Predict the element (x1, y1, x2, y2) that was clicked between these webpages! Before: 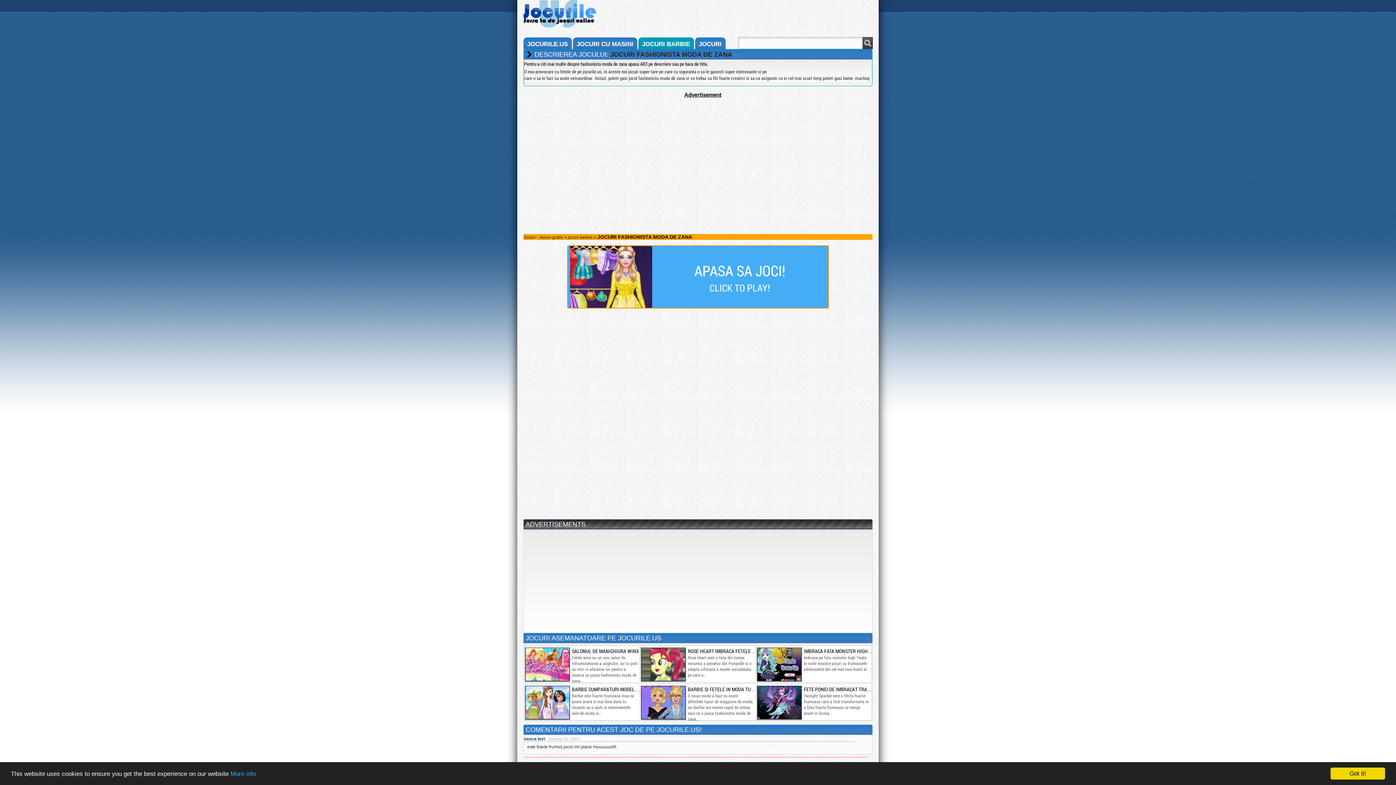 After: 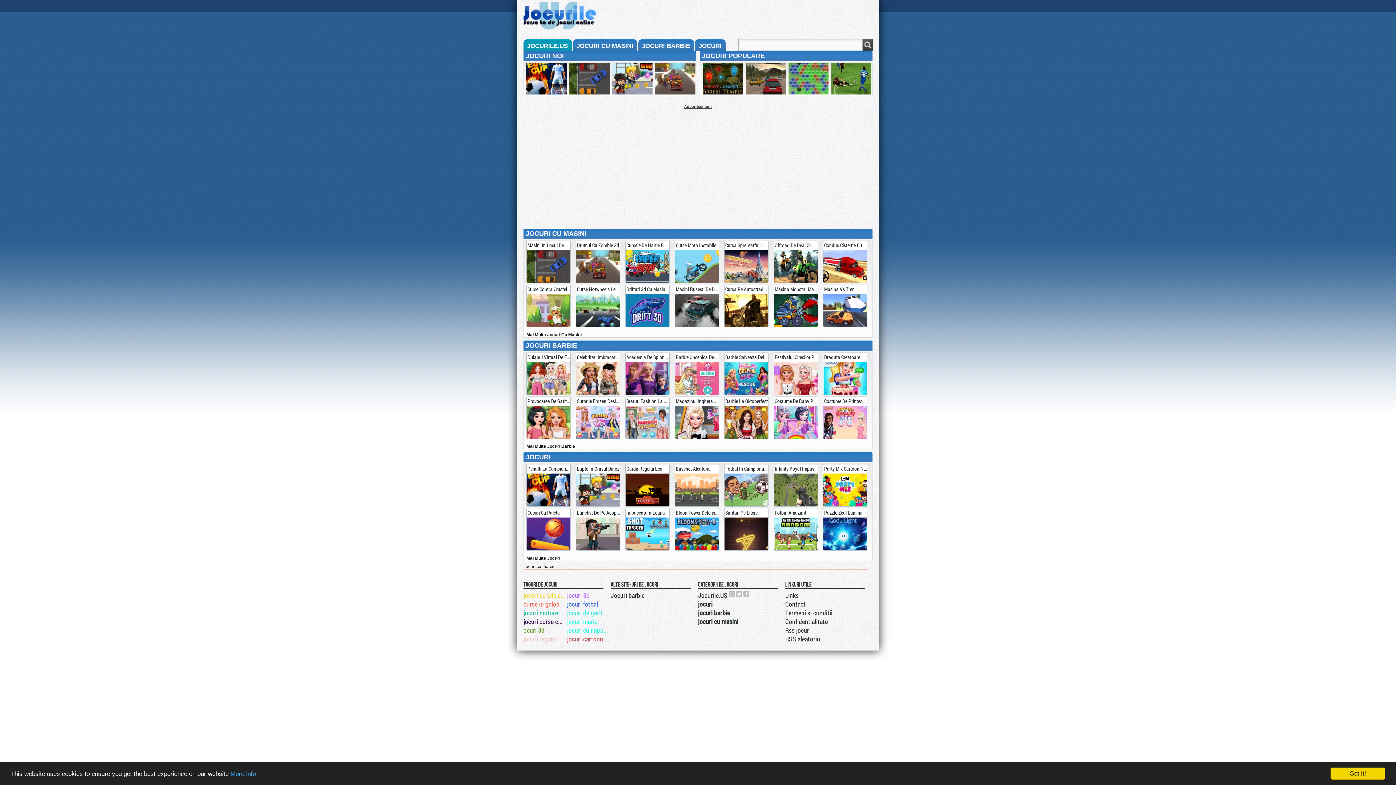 Action: label: Jocuri - Jocuri gratis bbox: (523, 234, 563, 240)